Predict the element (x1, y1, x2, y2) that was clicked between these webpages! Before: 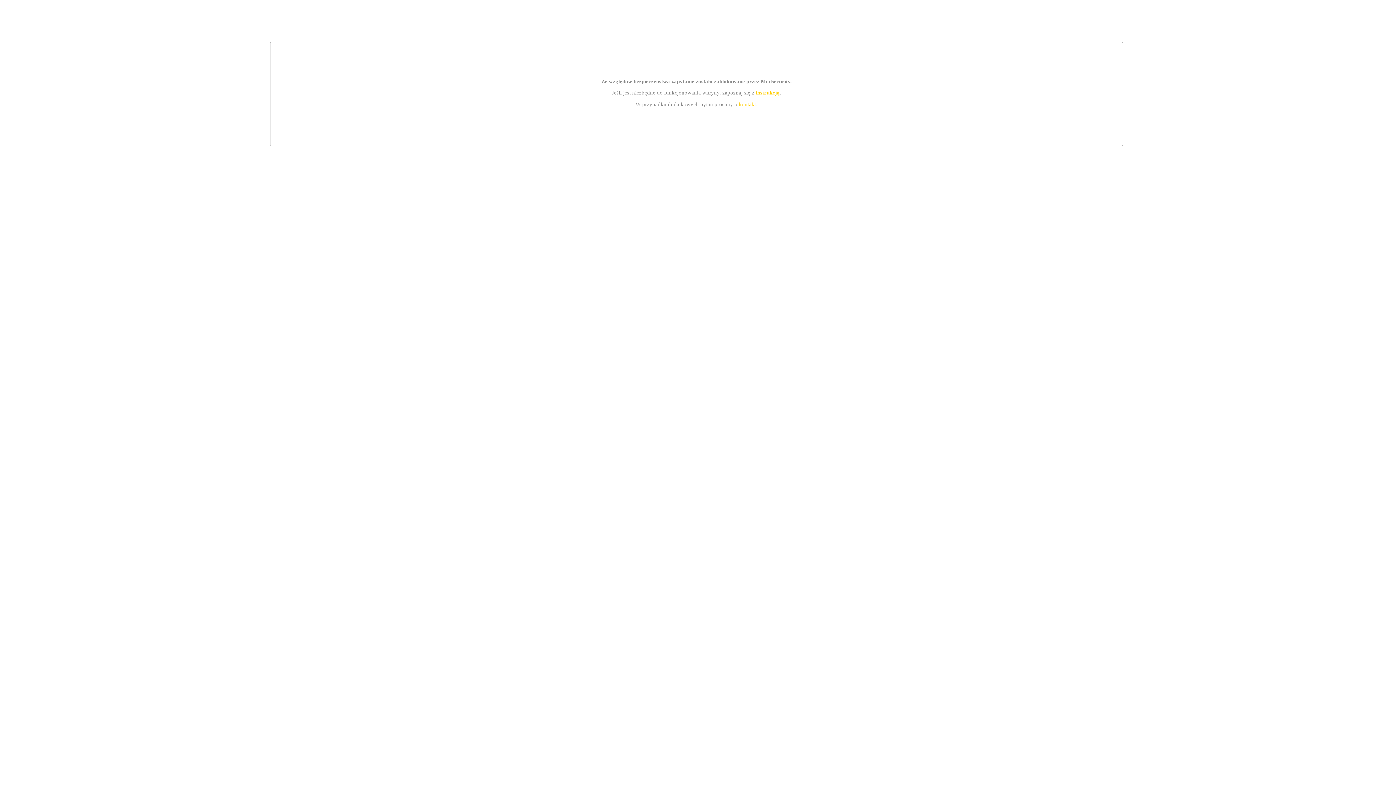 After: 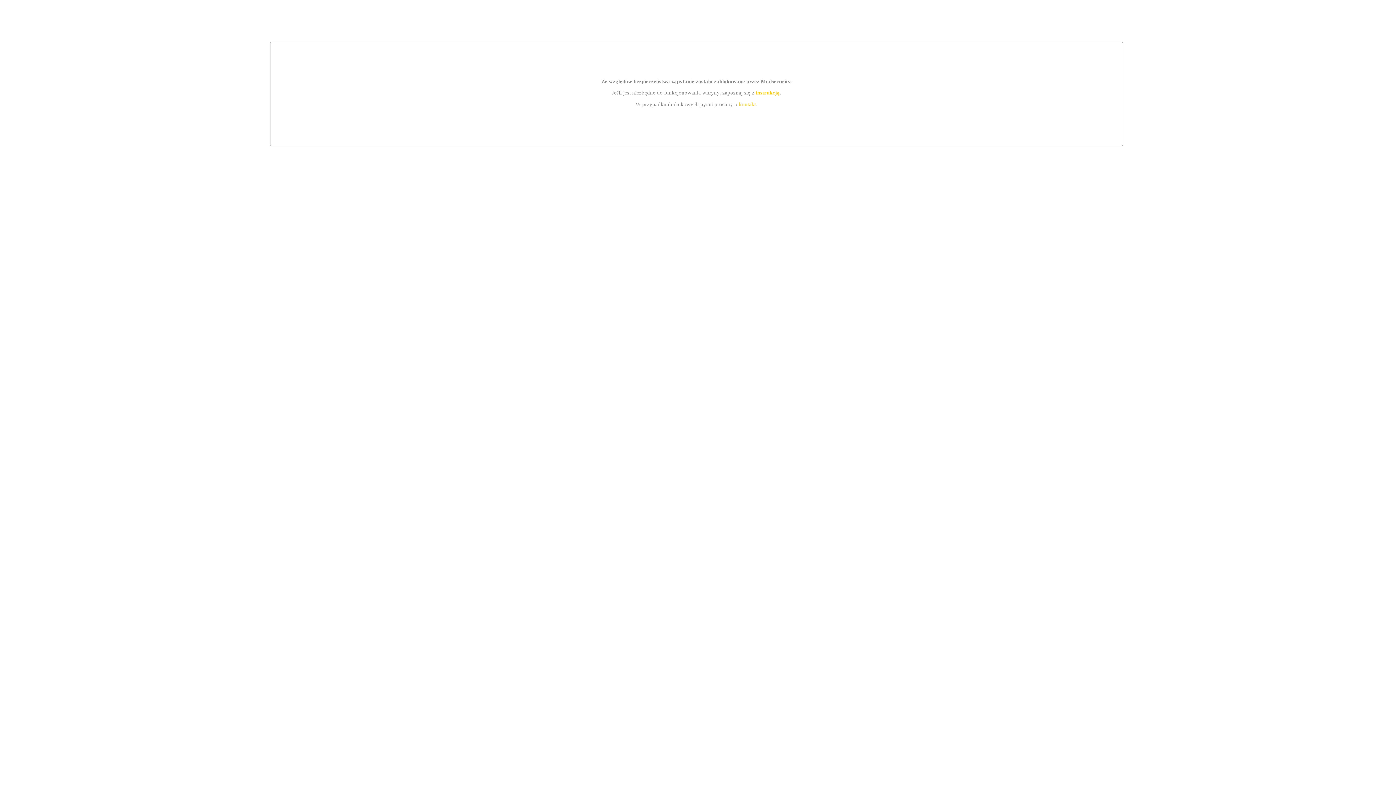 Action: bbox: (739, 101, 756, 107) label: kontakt